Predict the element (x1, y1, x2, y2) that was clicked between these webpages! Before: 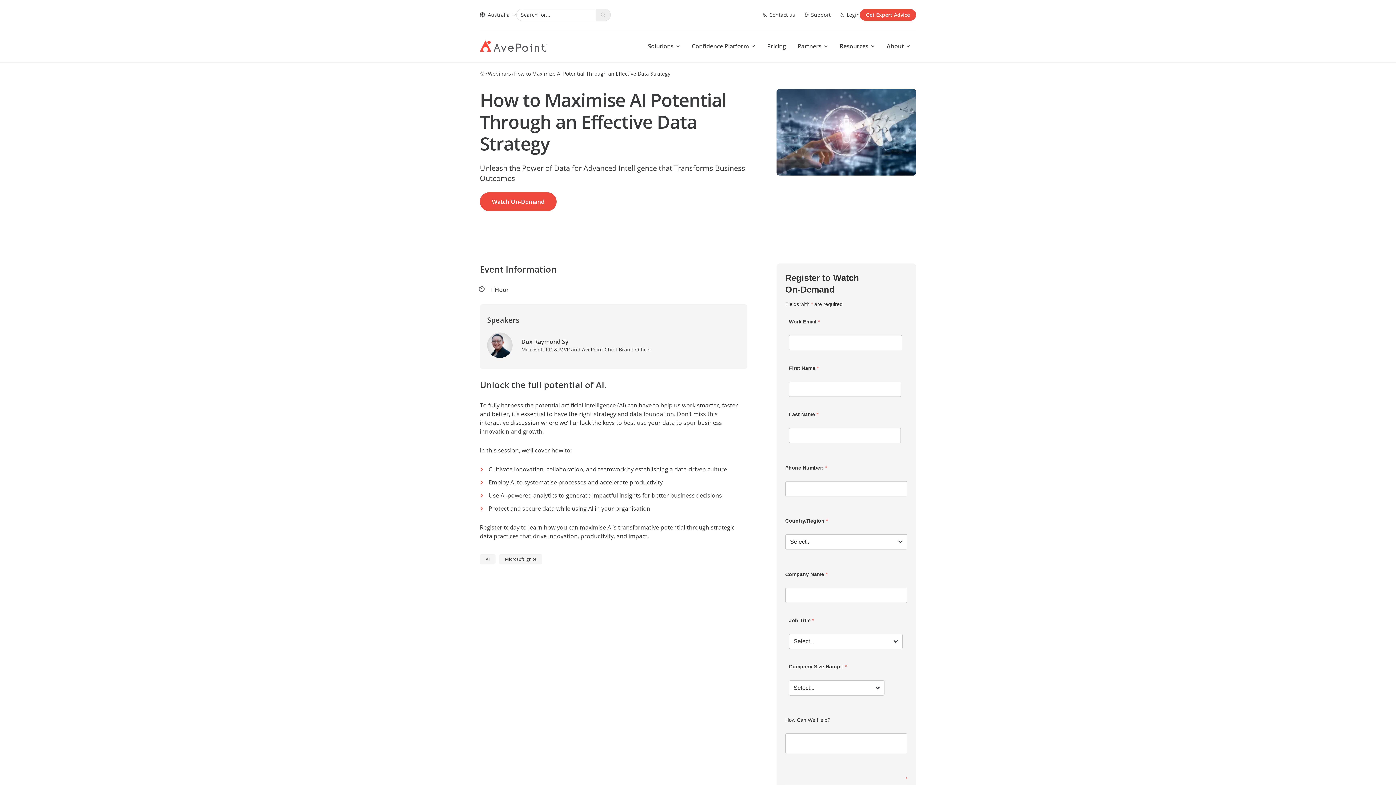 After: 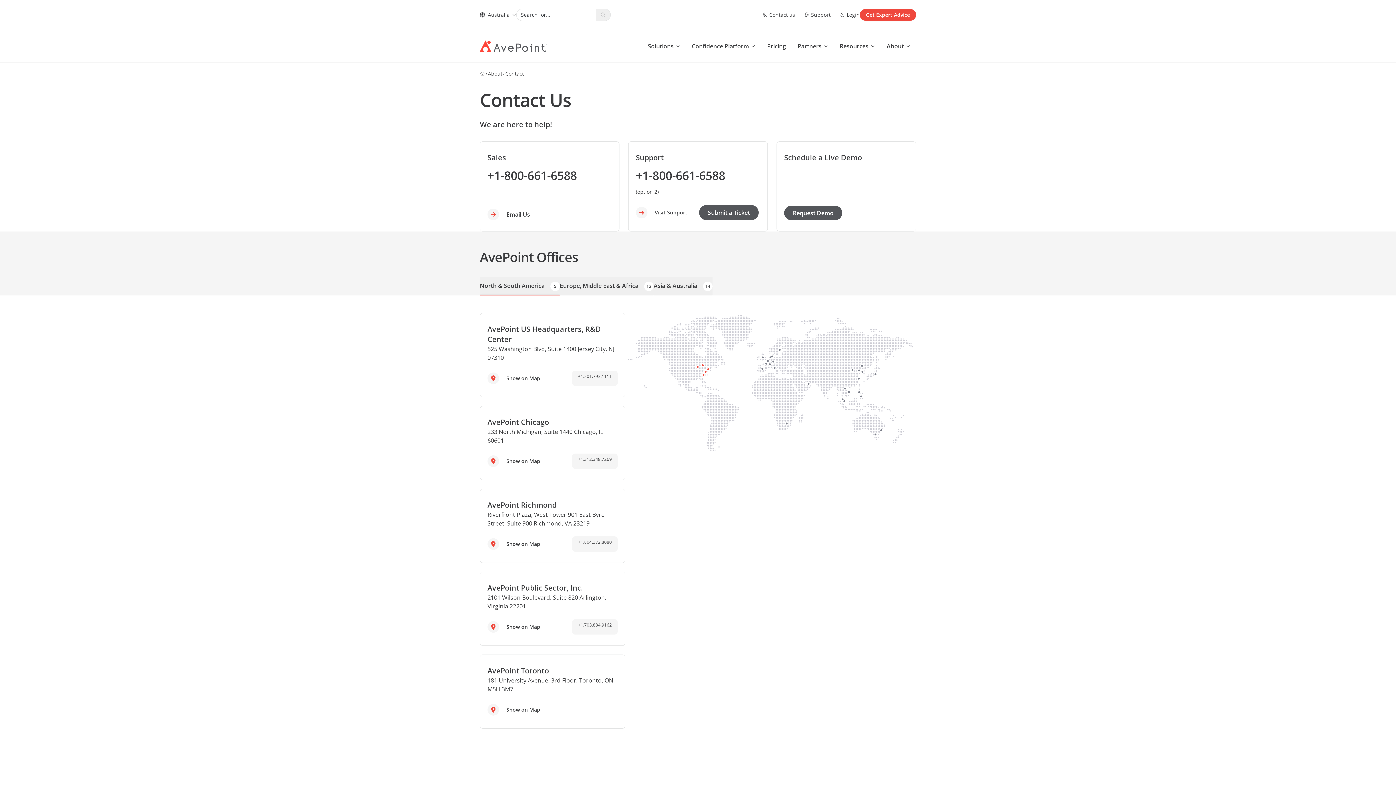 Action: label: Contact us bbox: (762, 11, 795, 18)